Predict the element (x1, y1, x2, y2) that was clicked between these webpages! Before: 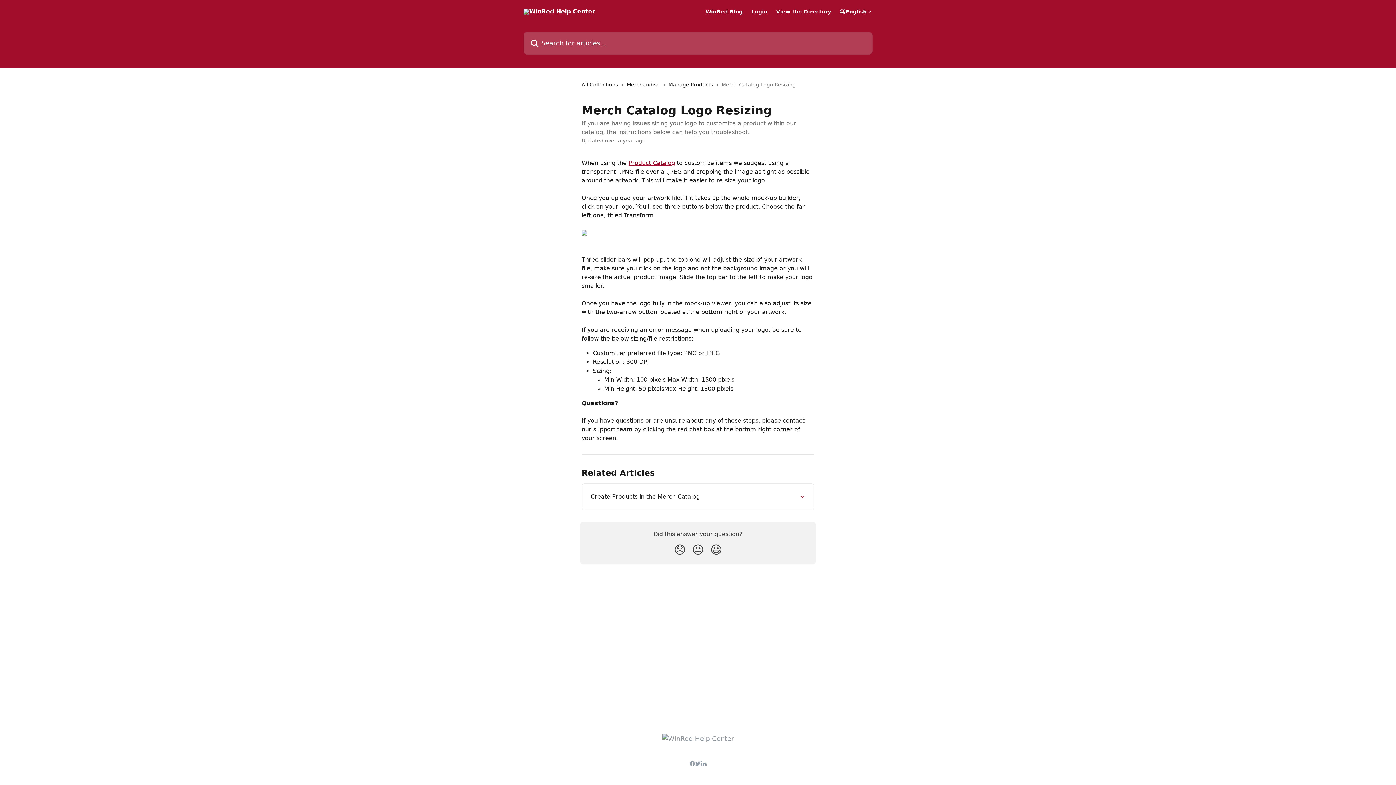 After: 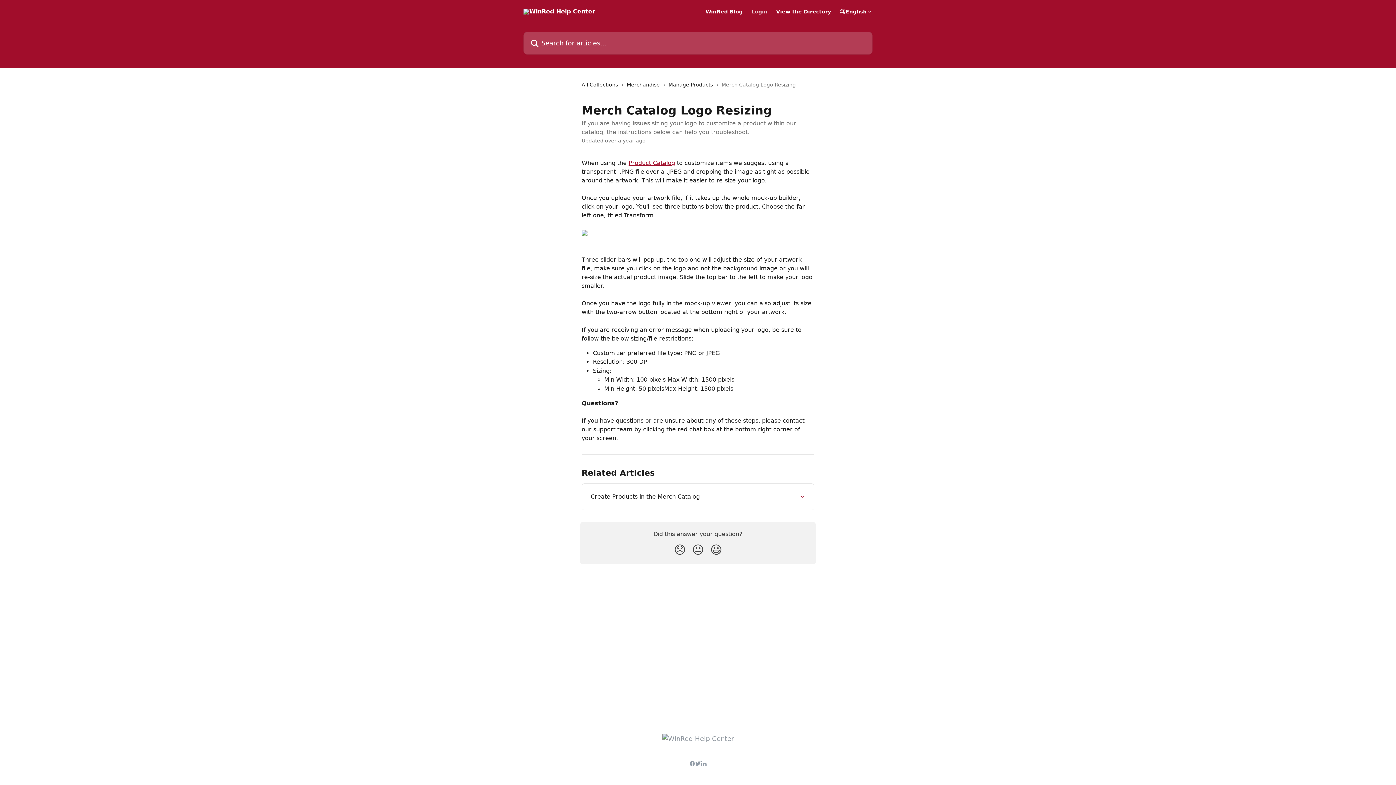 Action: label: Login bbox: (751, 9, 767, 14)